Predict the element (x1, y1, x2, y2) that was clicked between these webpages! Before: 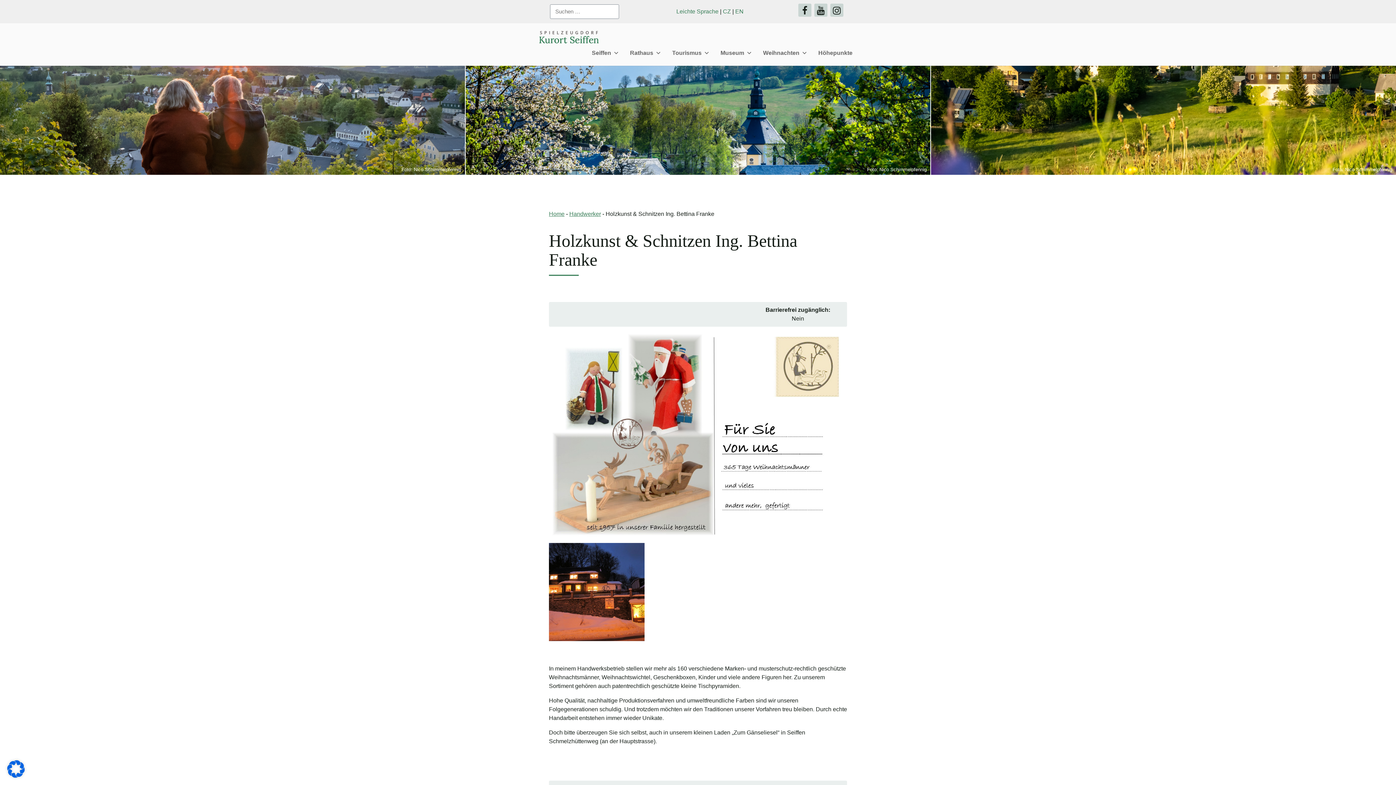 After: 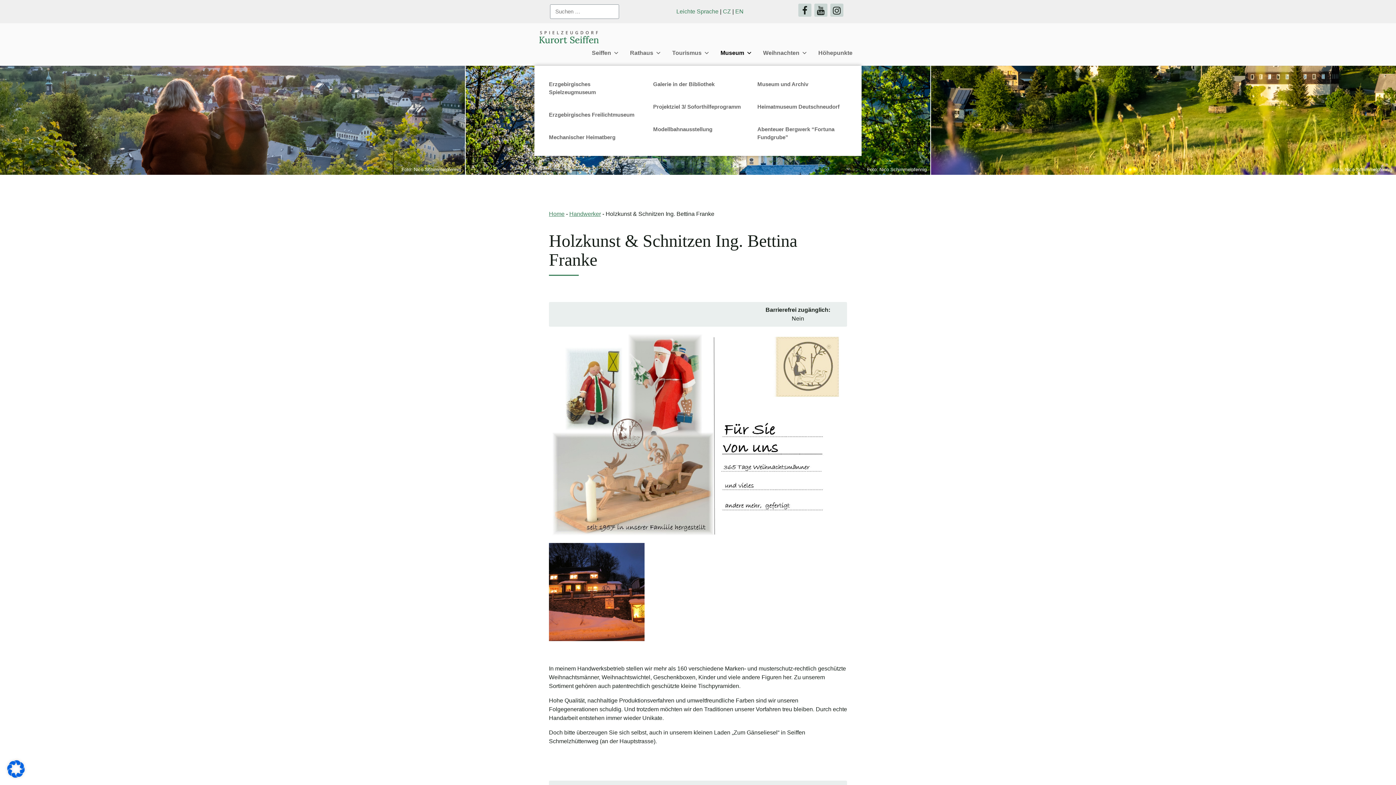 Action: bbox: (715, 43, 757, 62) label: Museum